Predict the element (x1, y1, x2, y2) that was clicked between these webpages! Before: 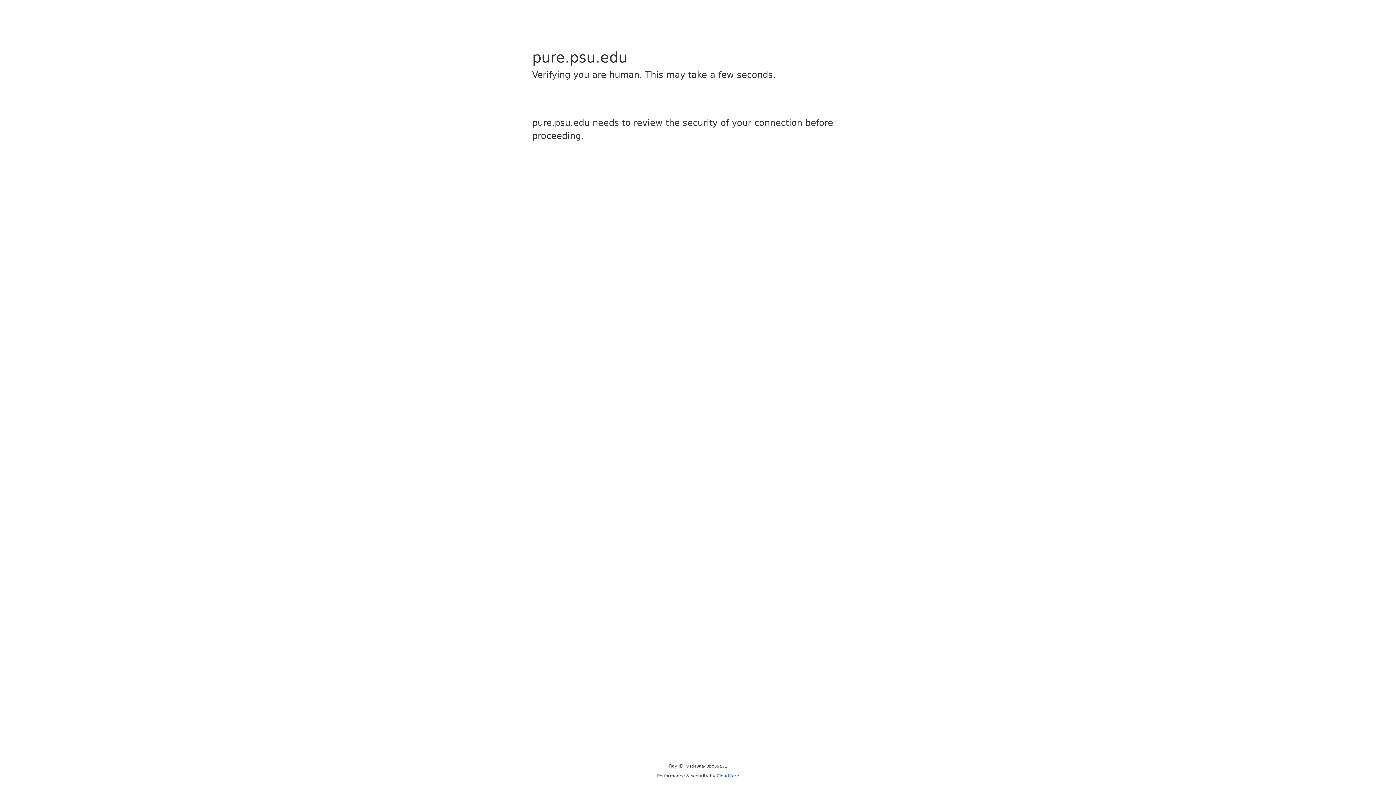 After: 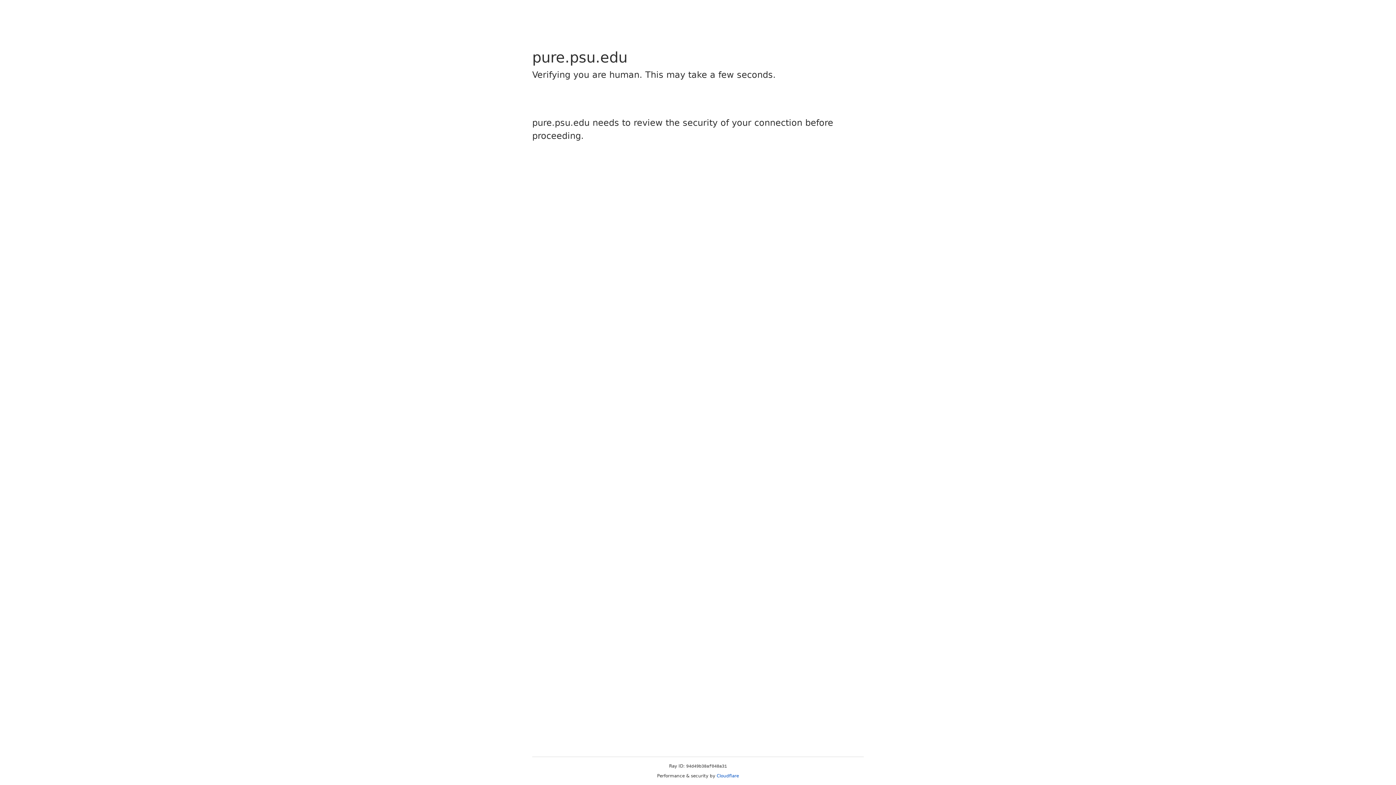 Action: label: Cloudflare bbox: (716, 773, 739, 778)